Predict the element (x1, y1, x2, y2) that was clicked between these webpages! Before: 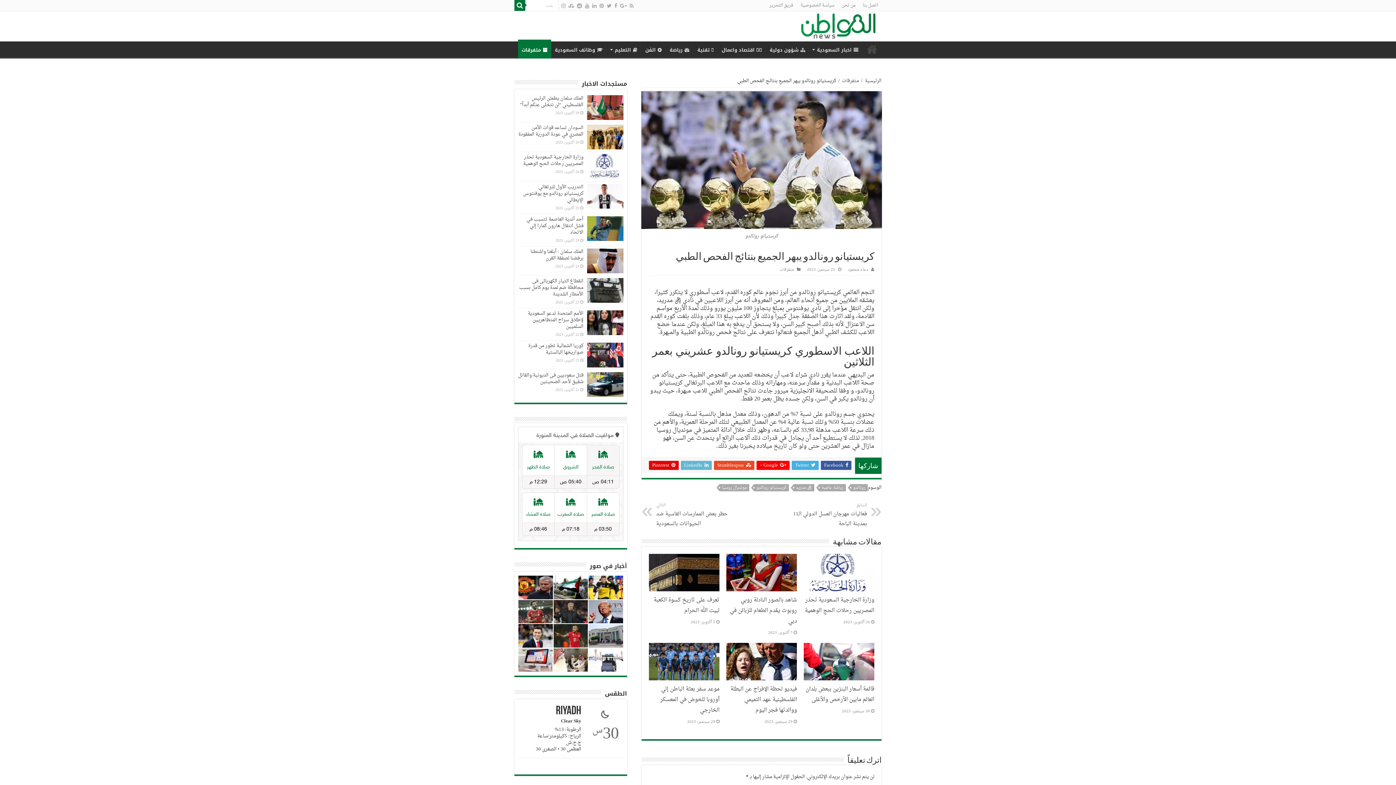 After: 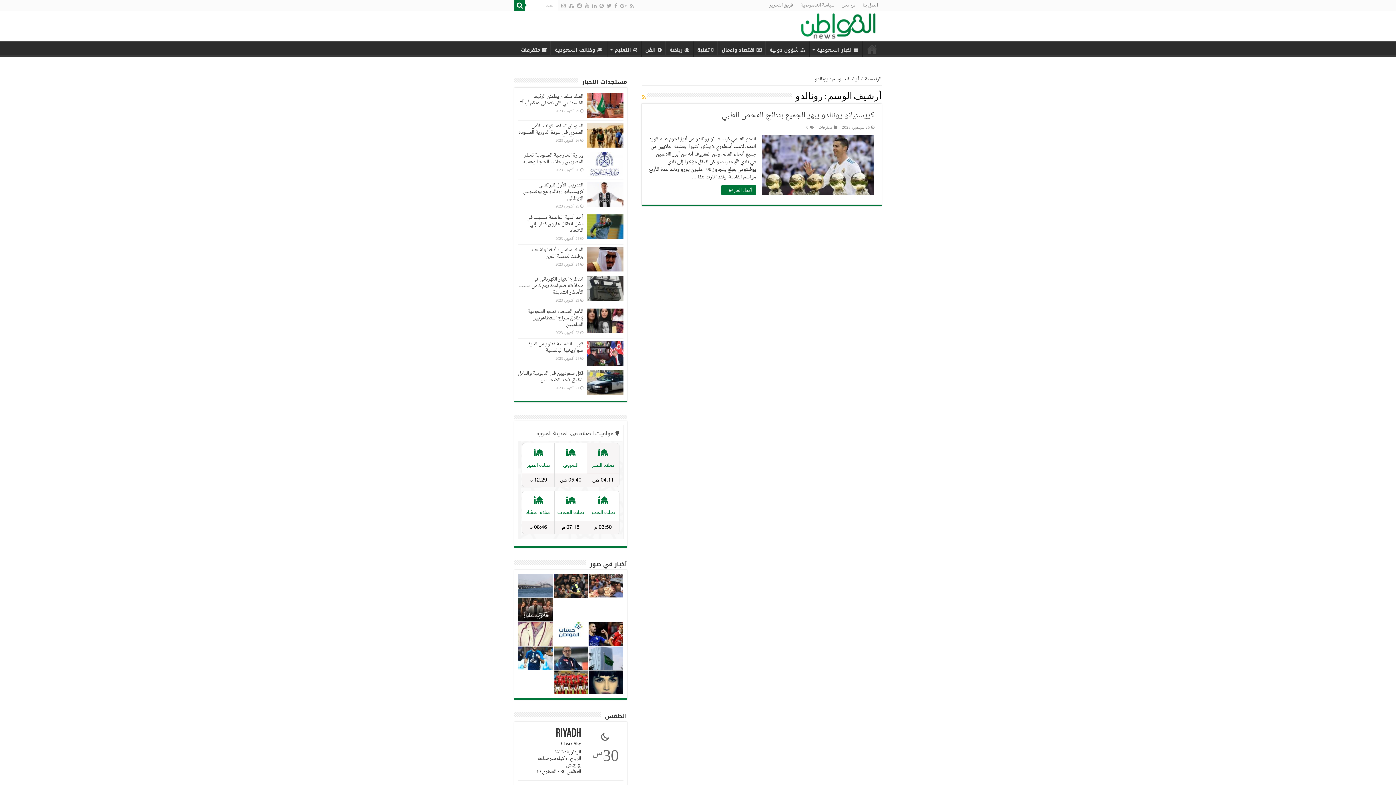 Action: label: رونالدو bbox: (850, 484, 868, 491)